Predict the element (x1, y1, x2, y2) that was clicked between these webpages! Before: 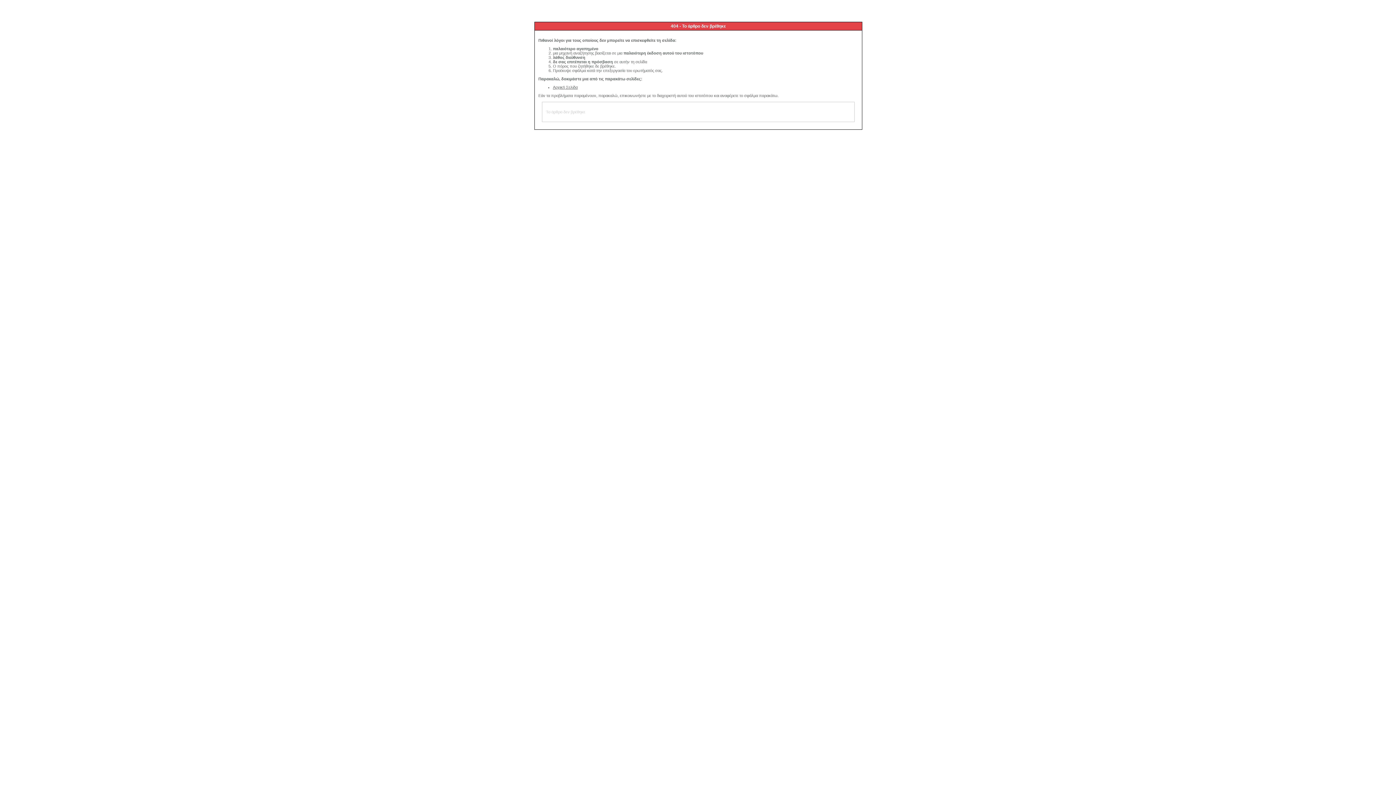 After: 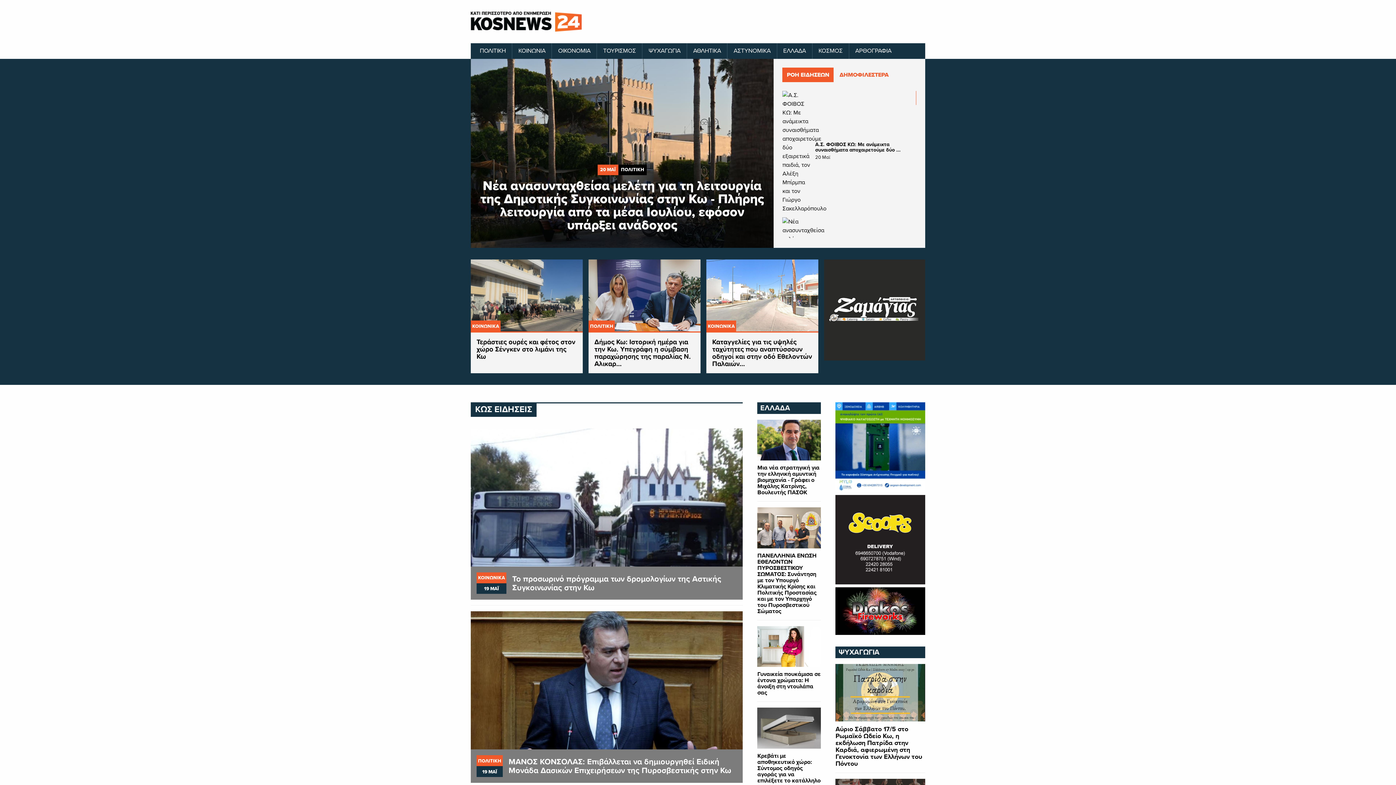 Action: bbox: (553, 85, 577, 89) label: Αρχική Σελίδα